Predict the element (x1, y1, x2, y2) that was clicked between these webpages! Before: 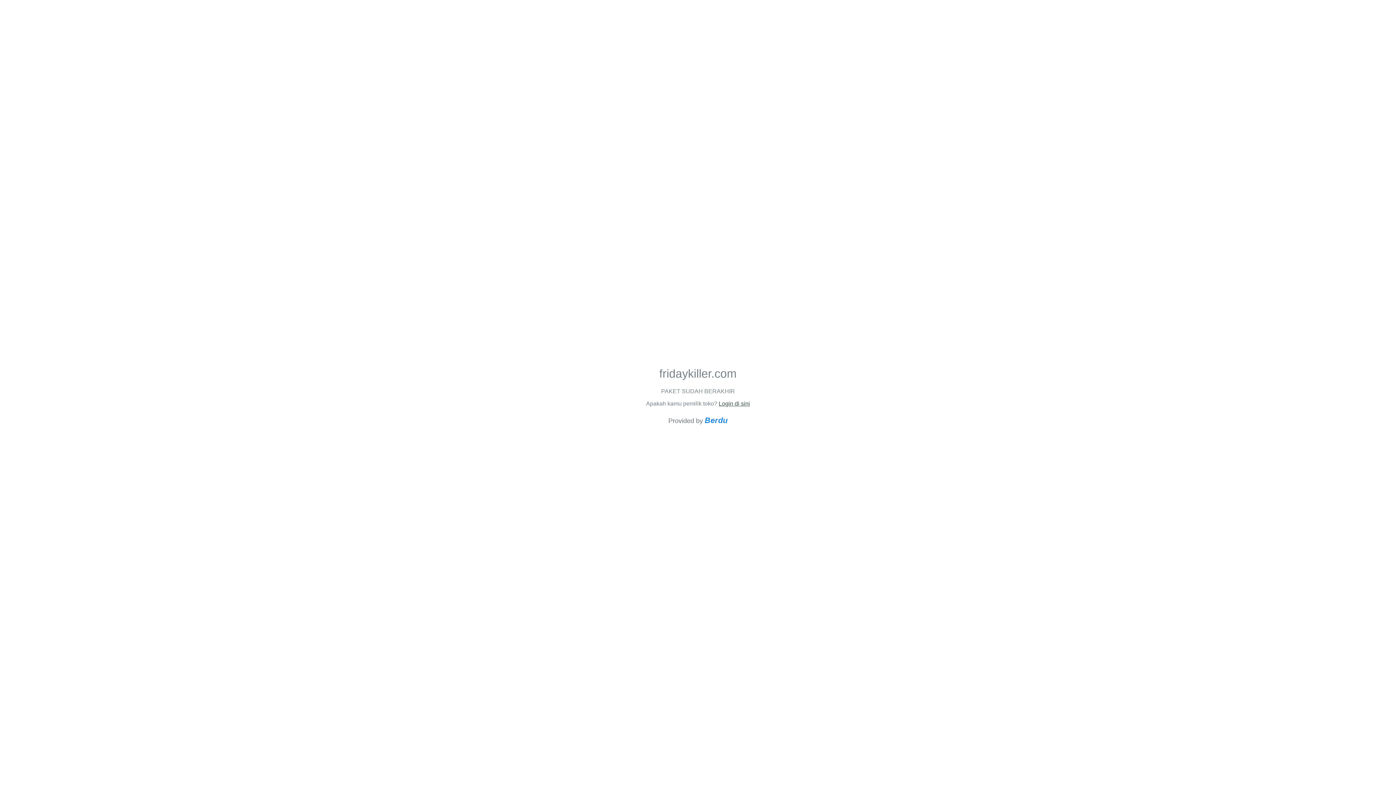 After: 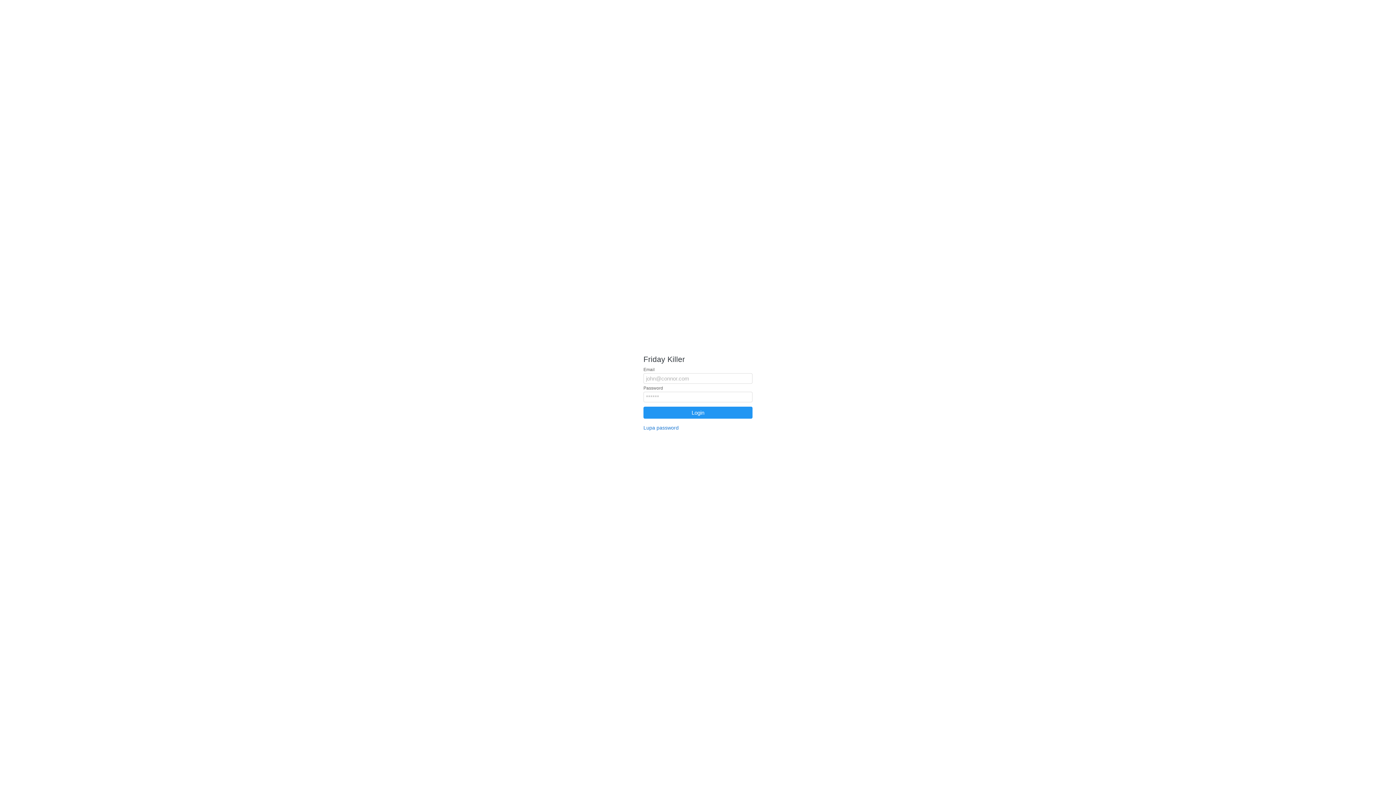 Action: bbox: (718, 400, 750, 406) label: Login di sini